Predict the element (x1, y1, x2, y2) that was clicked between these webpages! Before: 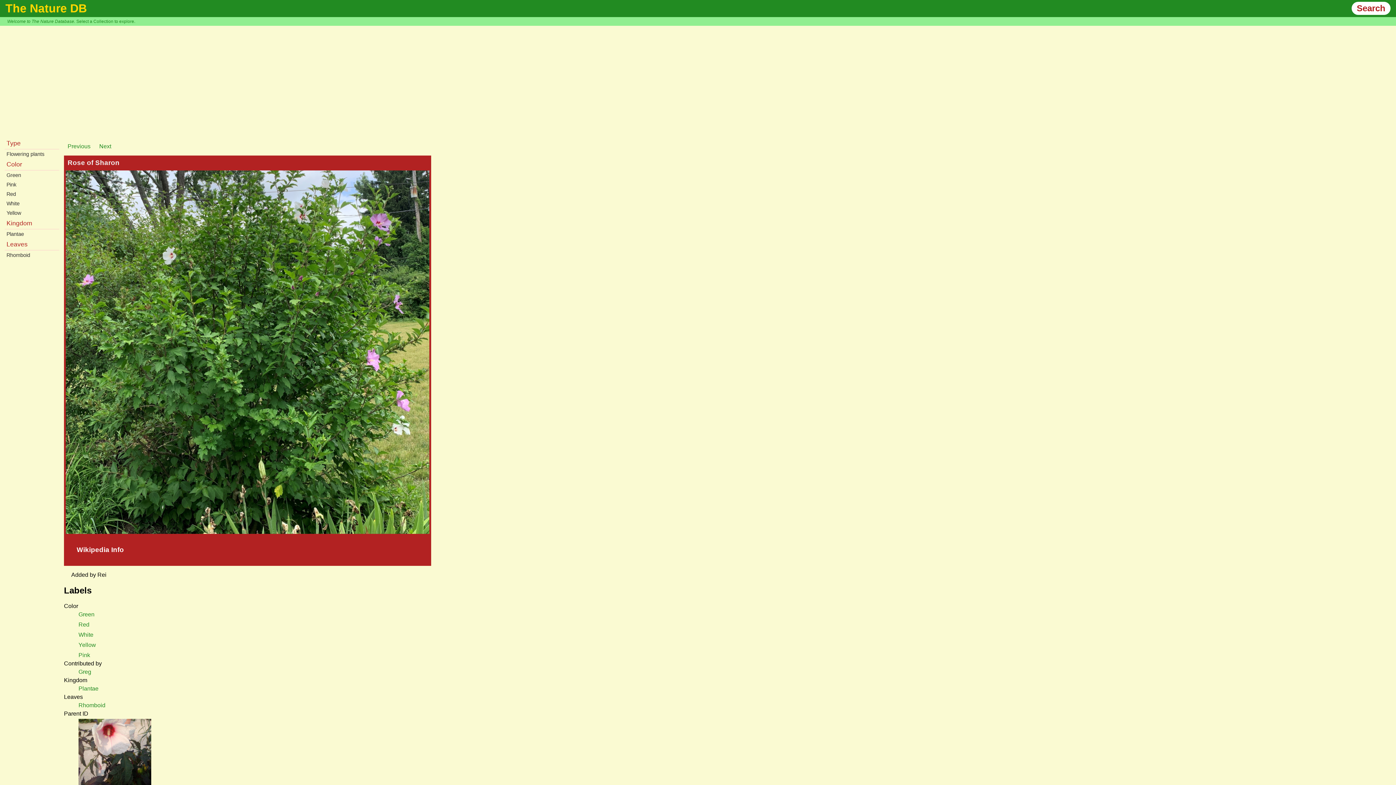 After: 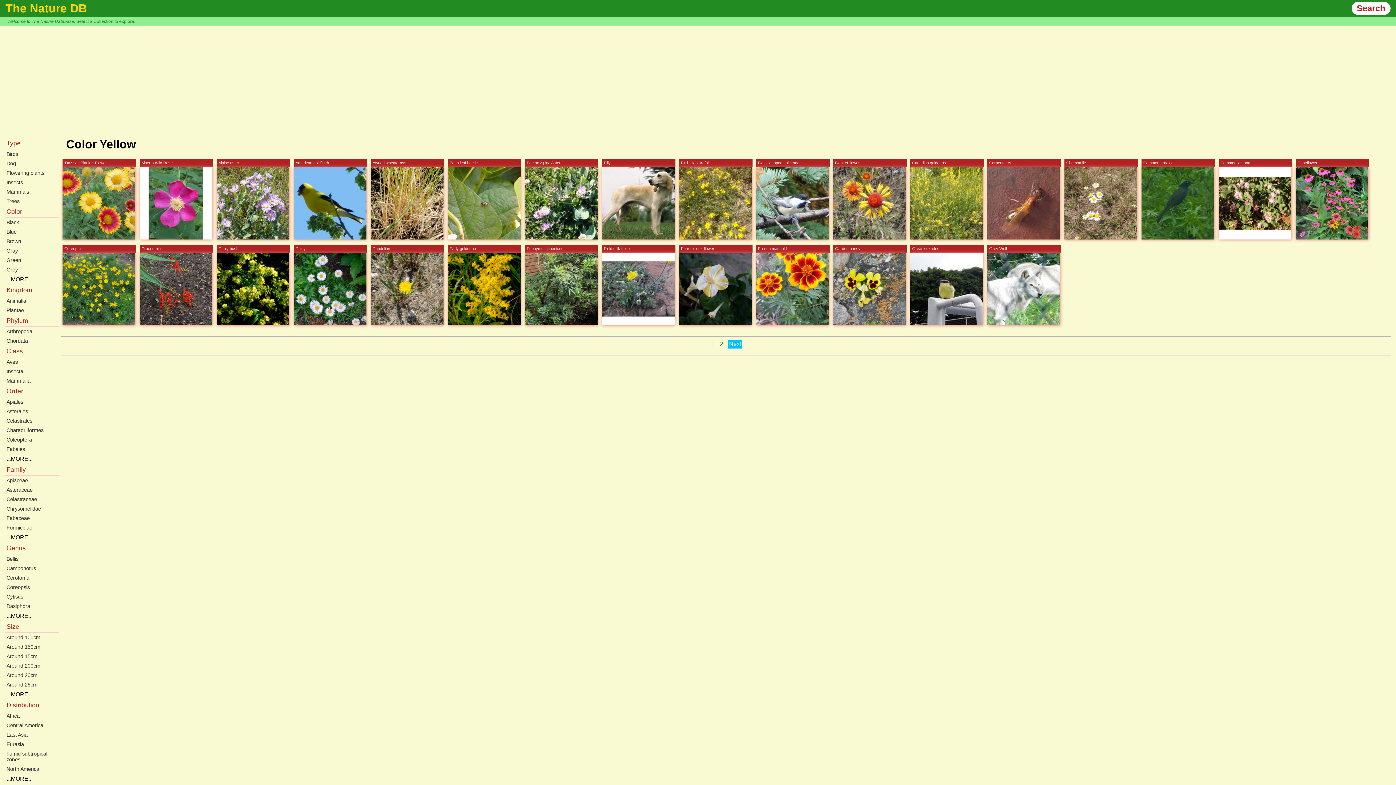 Action: label: Yellow bbox: (78, 642, 96, 648)